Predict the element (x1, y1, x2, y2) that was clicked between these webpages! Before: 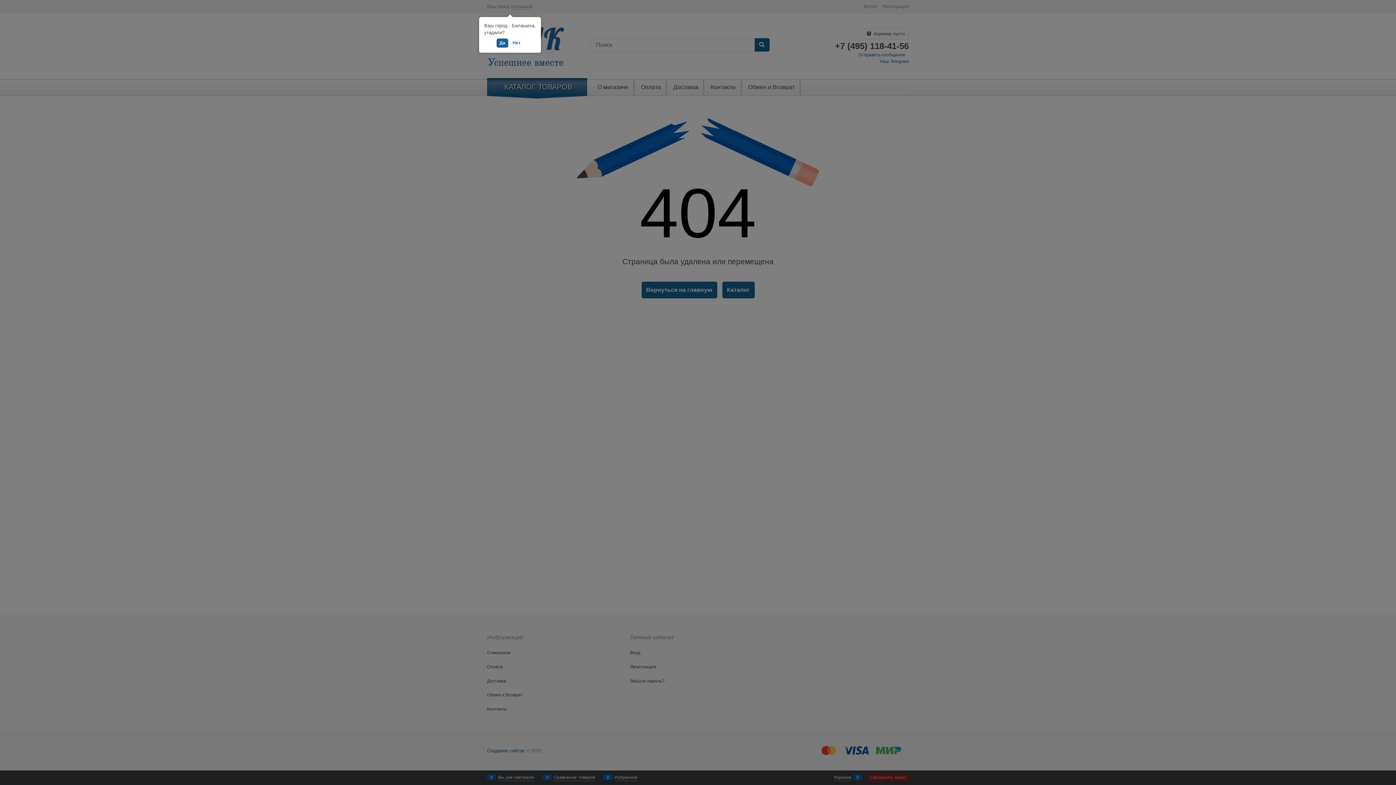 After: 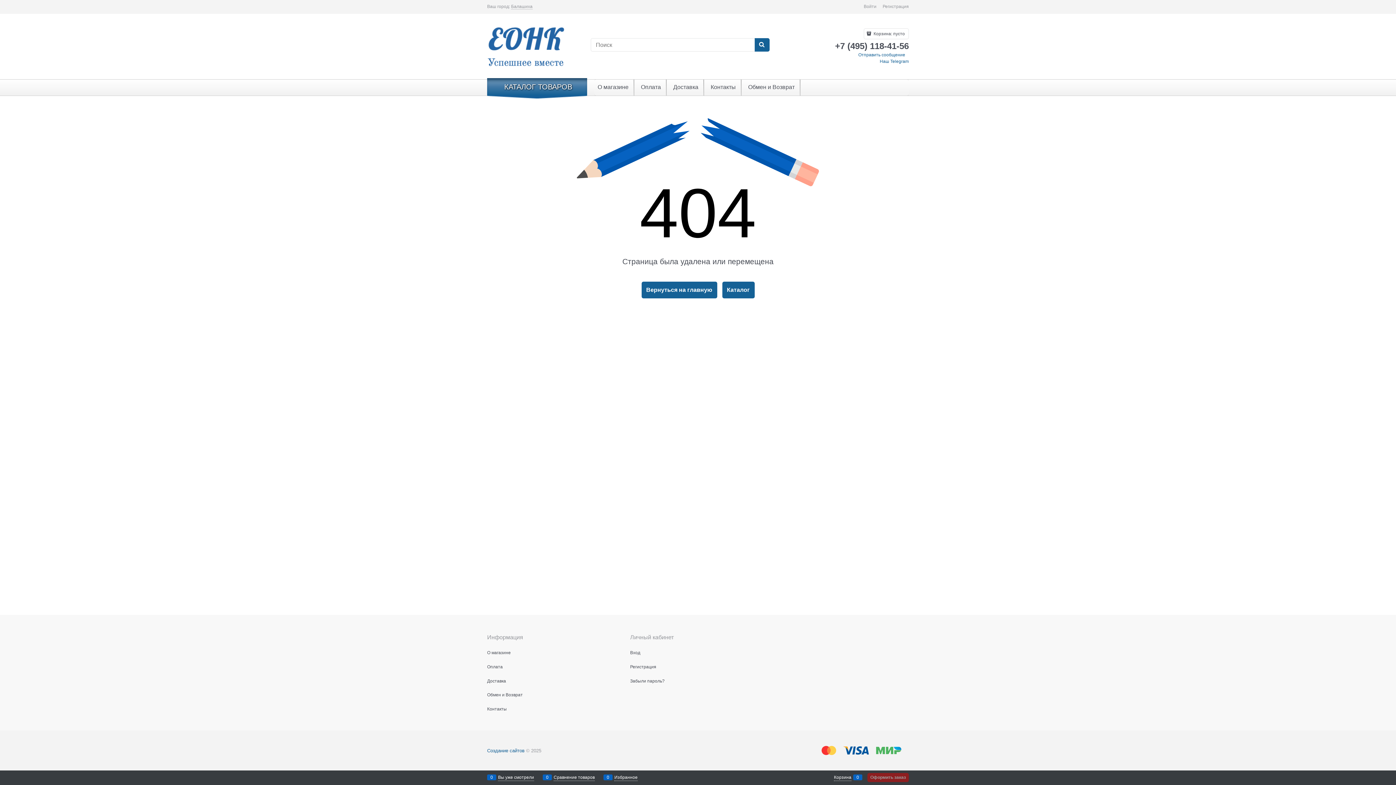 Action: bbox: (496, 38, 508, 47) label: Да